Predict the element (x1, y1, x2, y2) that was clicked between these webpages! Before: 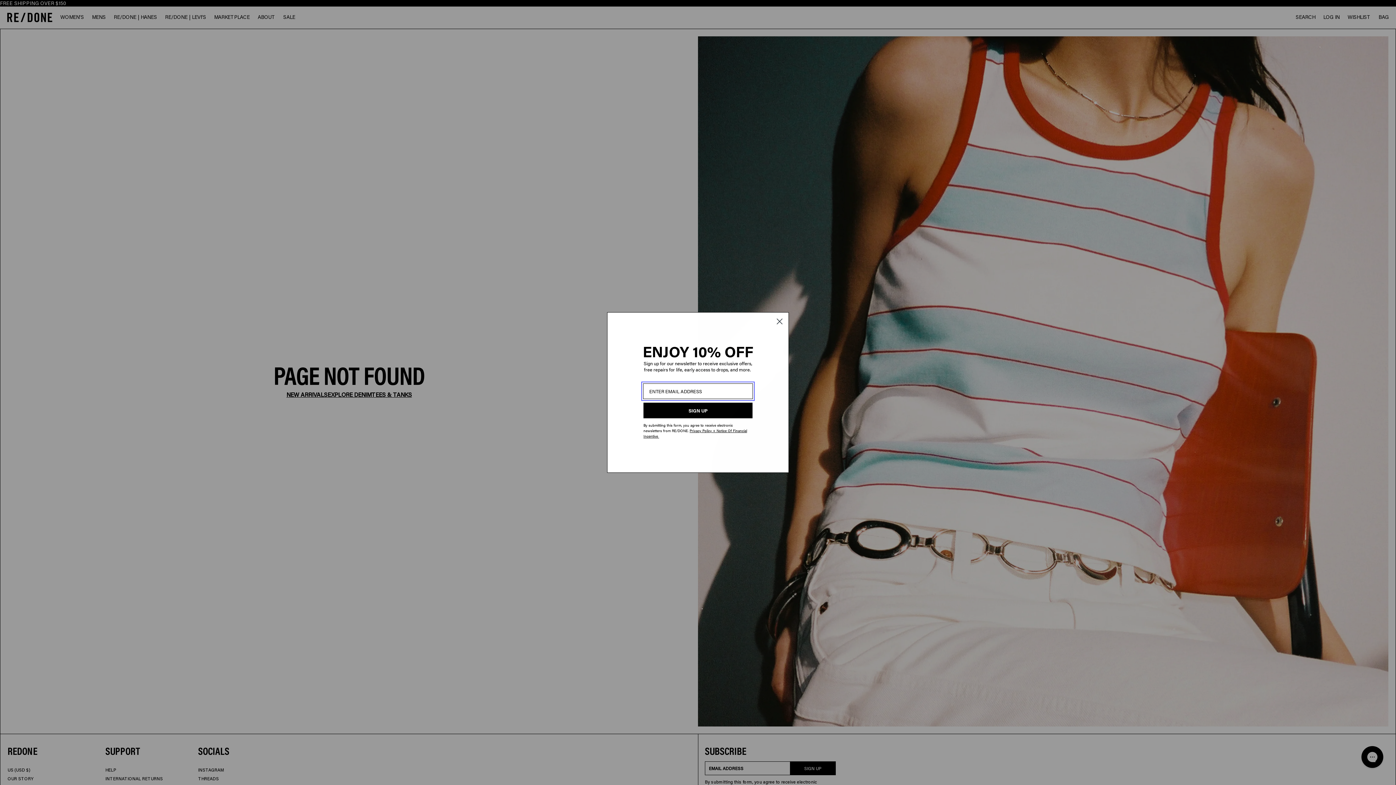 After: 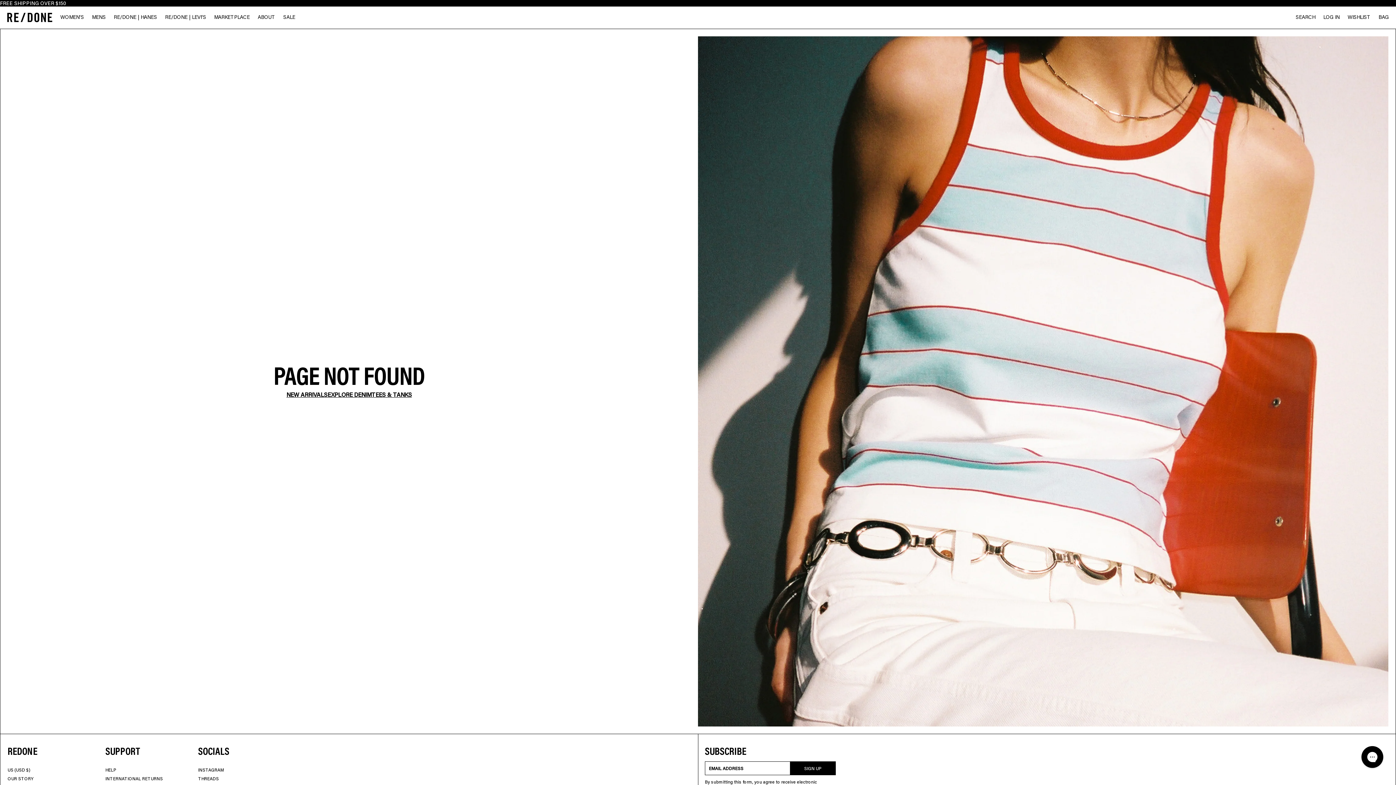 Action: bbox: (773, 331, 786, 344) label: Close dialog